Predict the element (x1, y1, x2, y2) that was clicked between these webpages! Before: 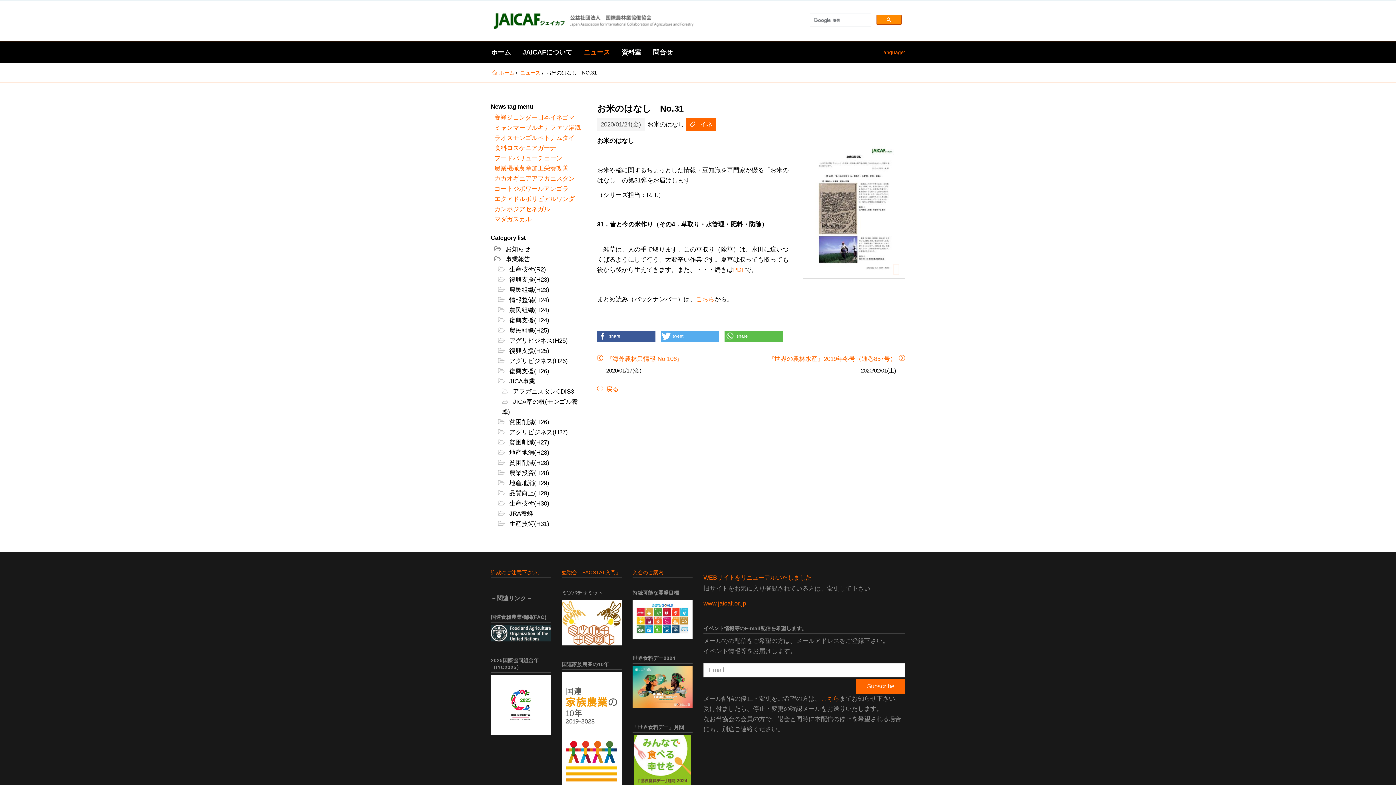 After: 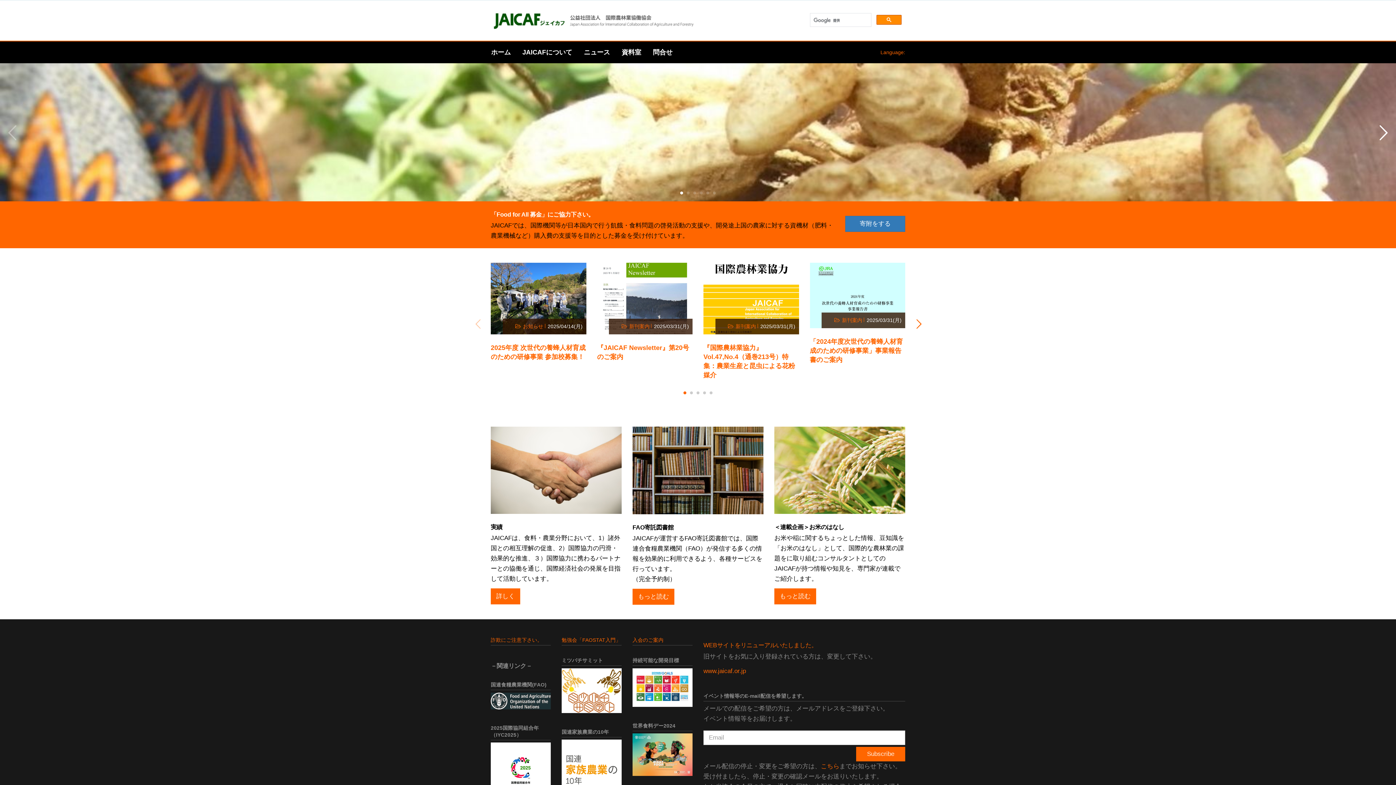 Action: bbox: (703, 574, 817, 581) label: WEBサイトをリニューアルいたしました。